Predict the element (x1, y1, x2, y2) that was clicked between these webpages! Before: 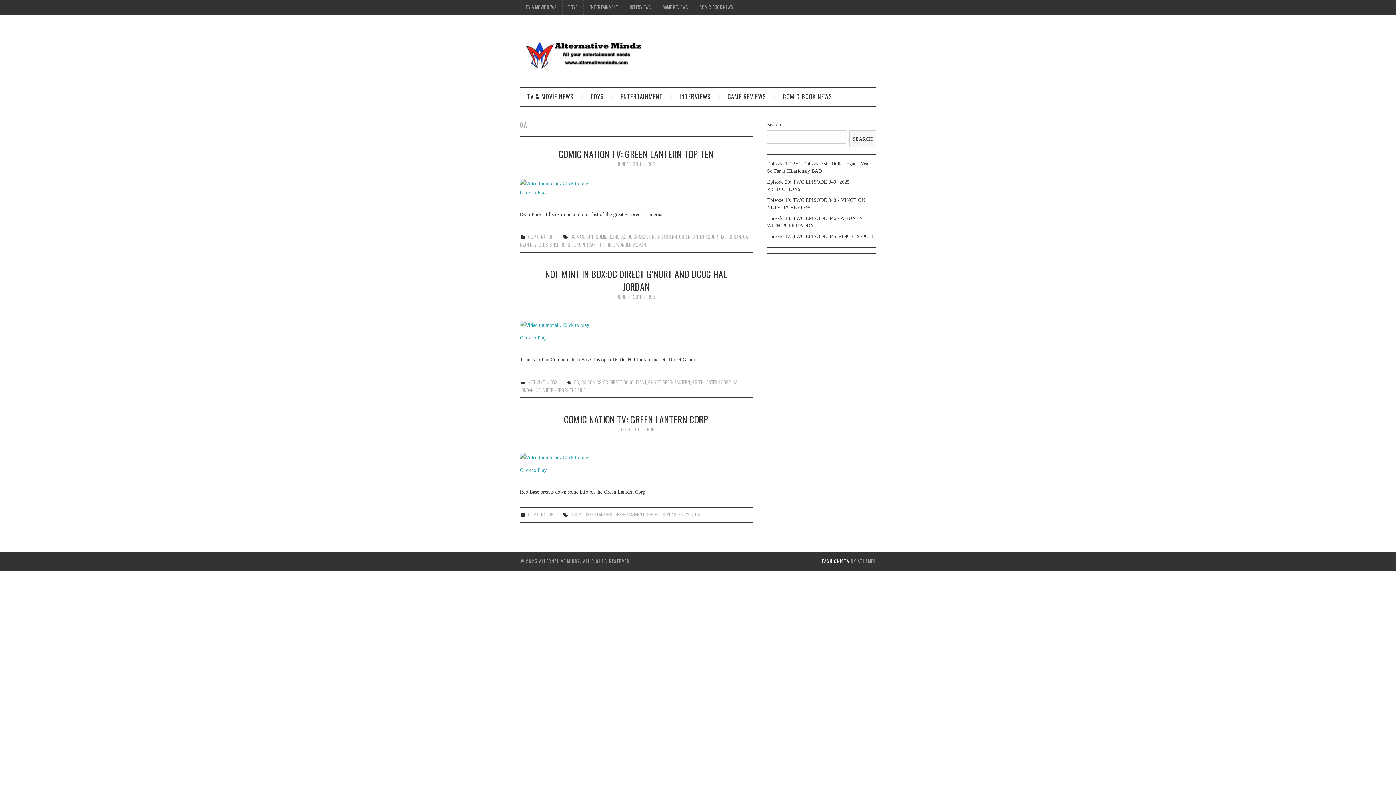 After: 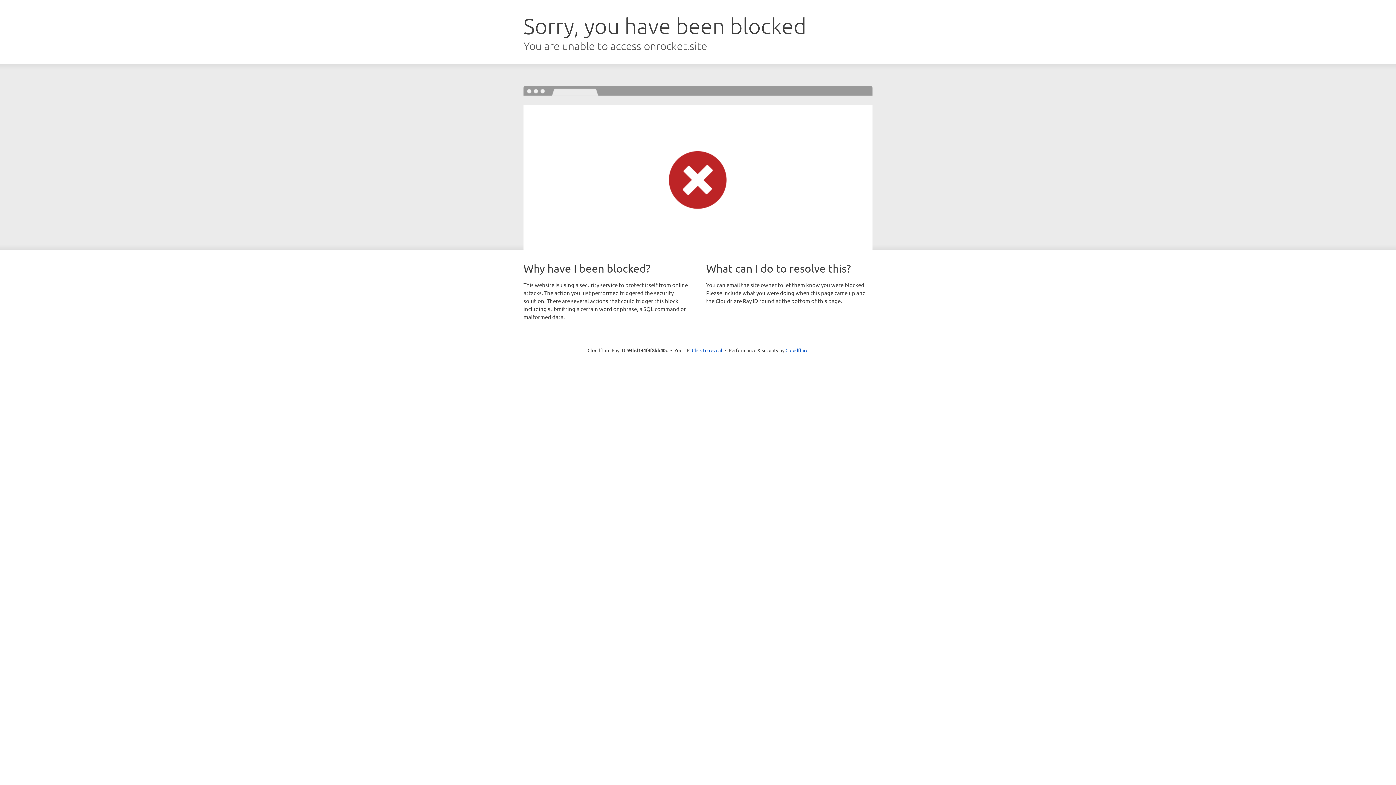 Action: bbox: (822, 557, 849, 564) label: FASHIONISTA